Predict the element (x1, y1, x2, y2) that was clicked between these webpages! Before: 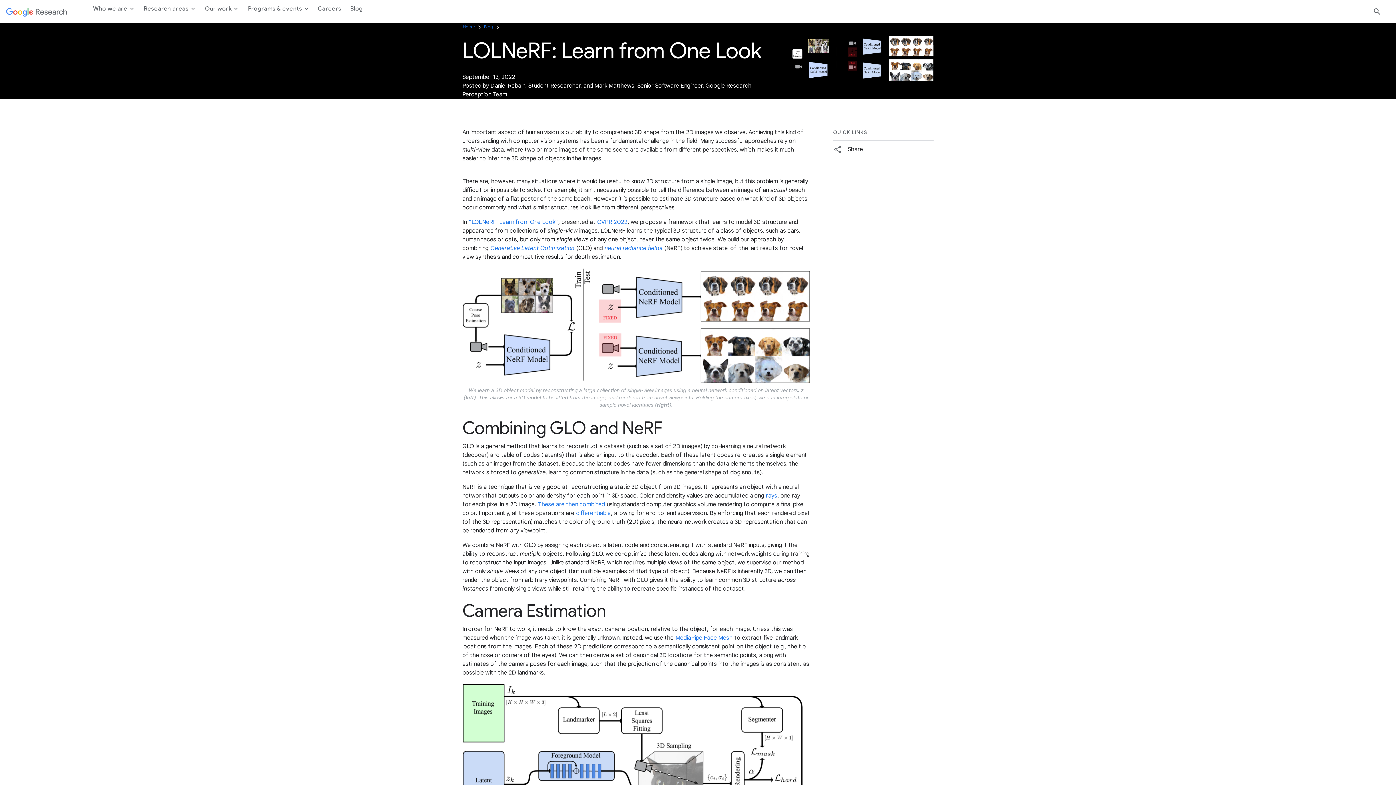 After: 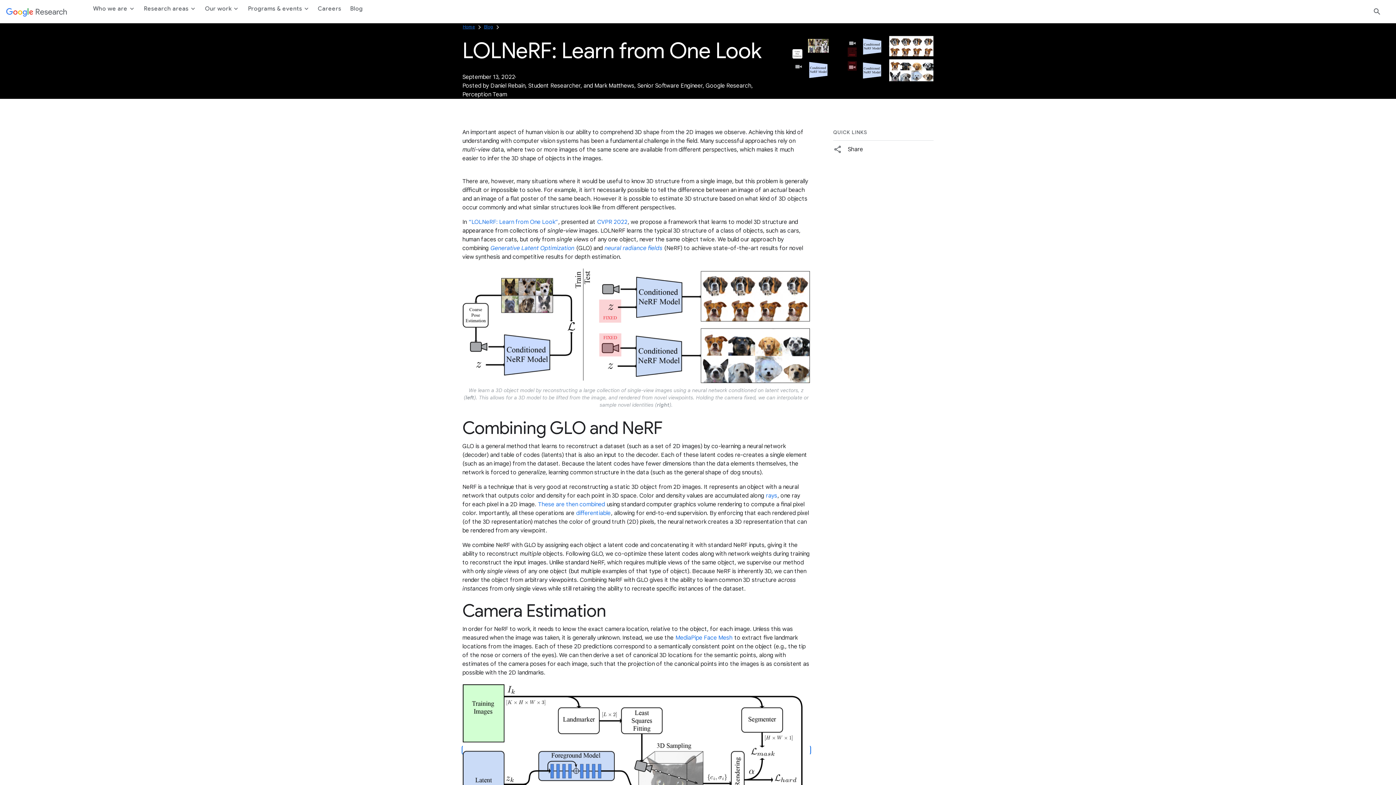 Action: bbox: (462, 746, 810, 754)